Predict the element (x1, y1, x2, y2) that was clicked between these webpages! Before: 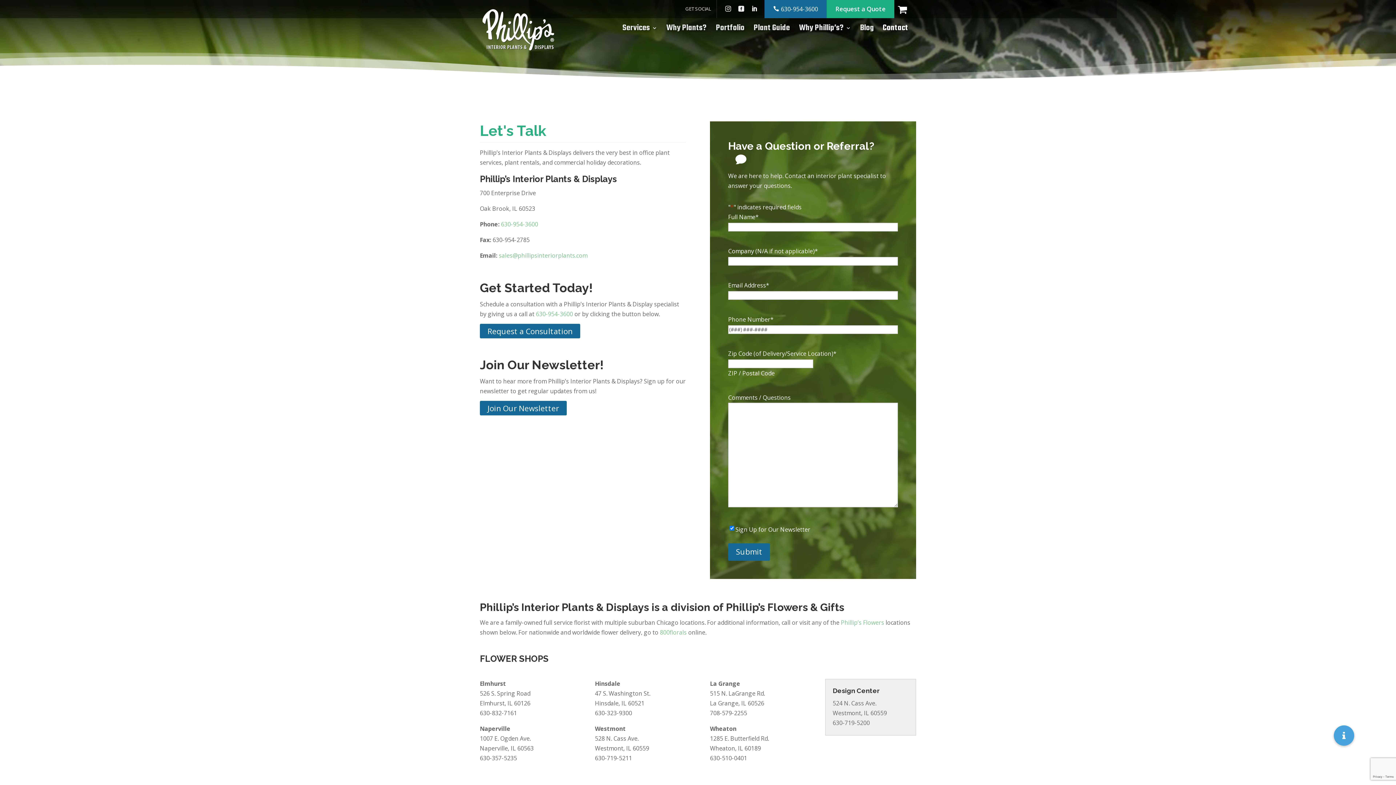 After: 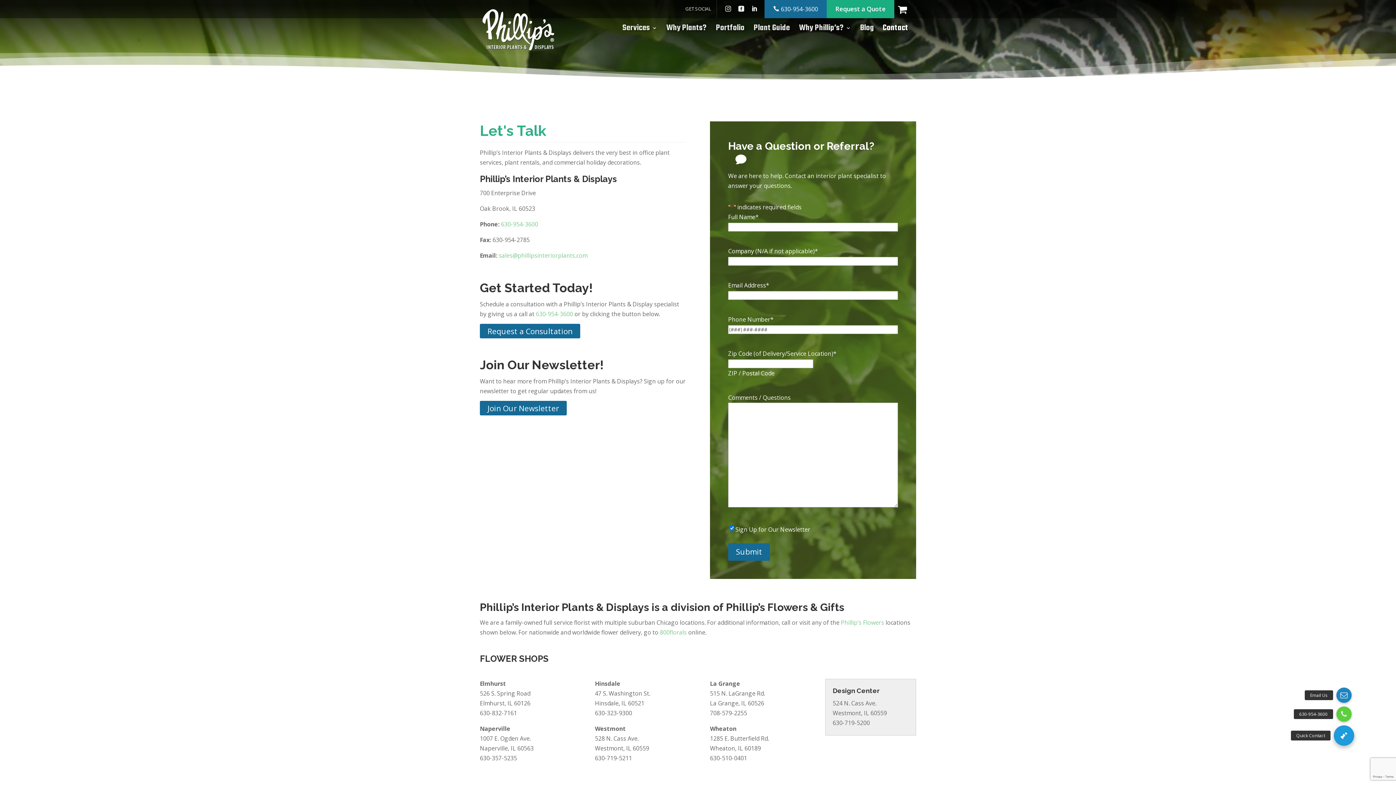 Action: bbox: (1331, 723, 1357, 748)